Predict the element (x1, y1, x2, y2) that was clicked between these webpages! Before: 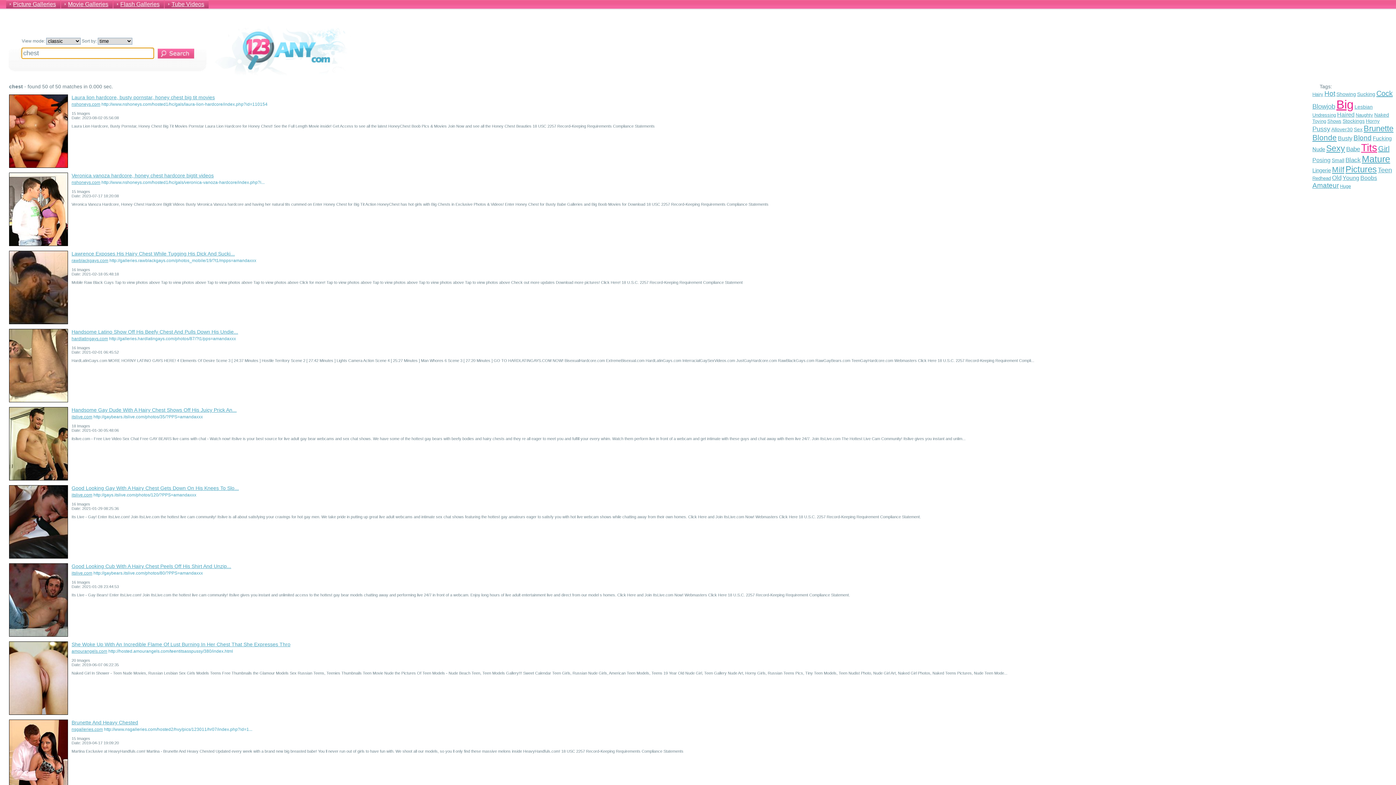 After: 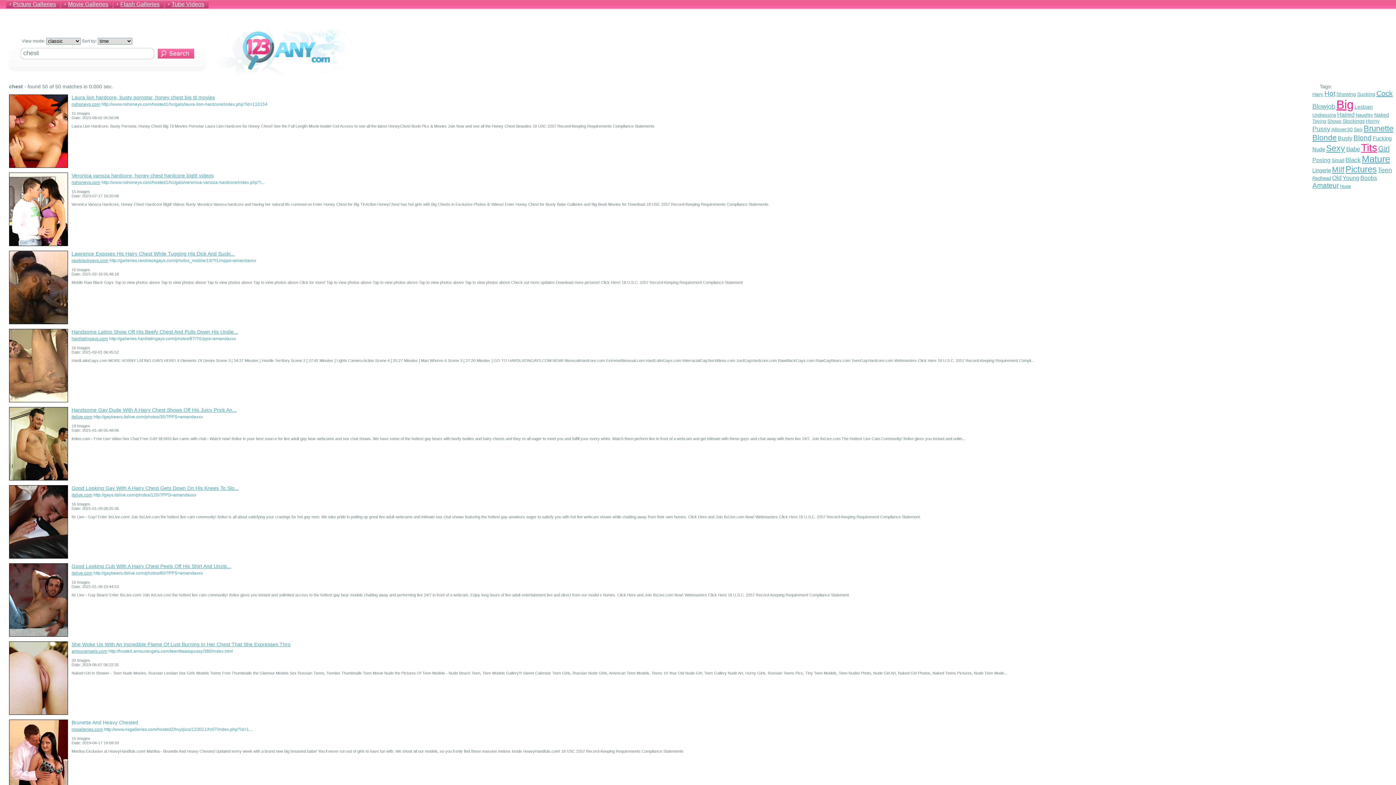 Action: label: Brunette And Heavy Chested bbox: (71, 720, 138, 725)